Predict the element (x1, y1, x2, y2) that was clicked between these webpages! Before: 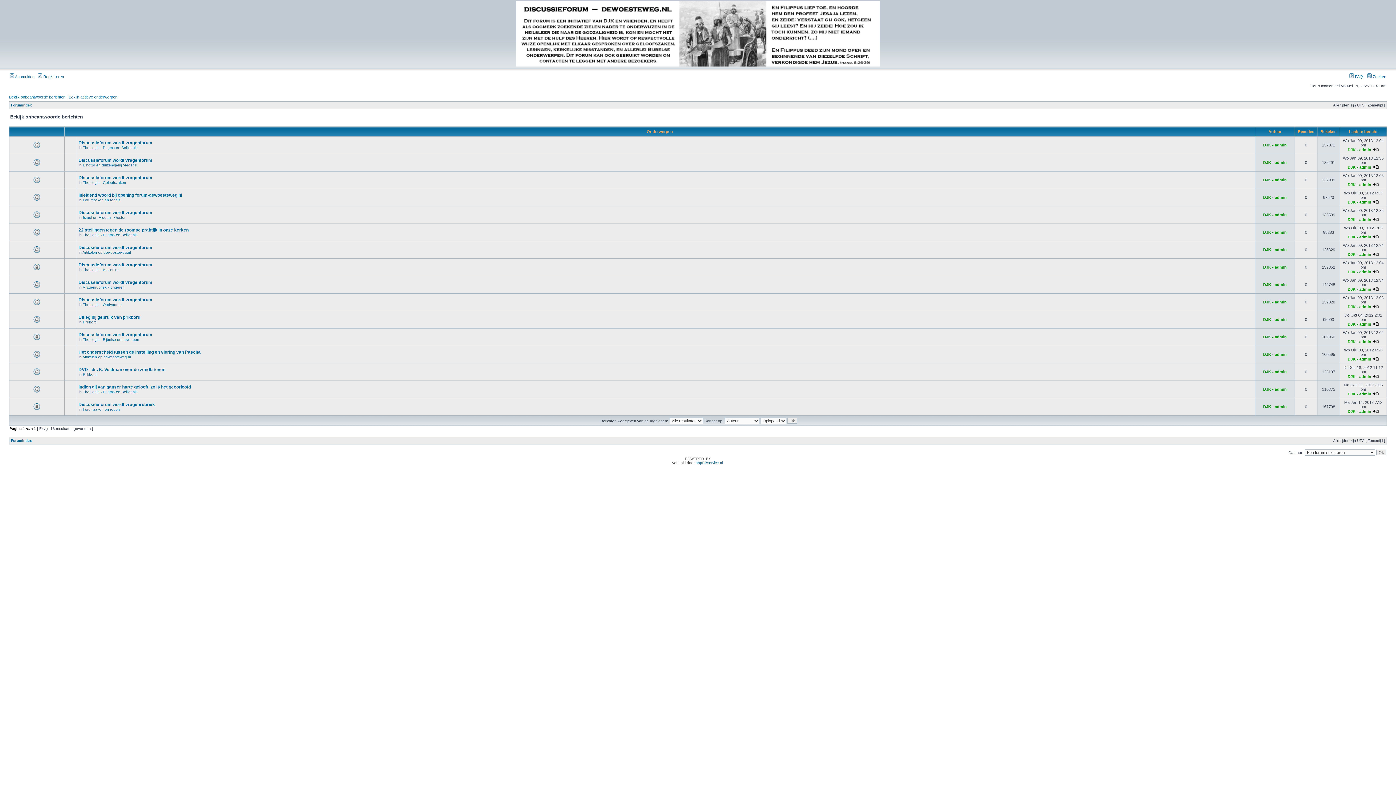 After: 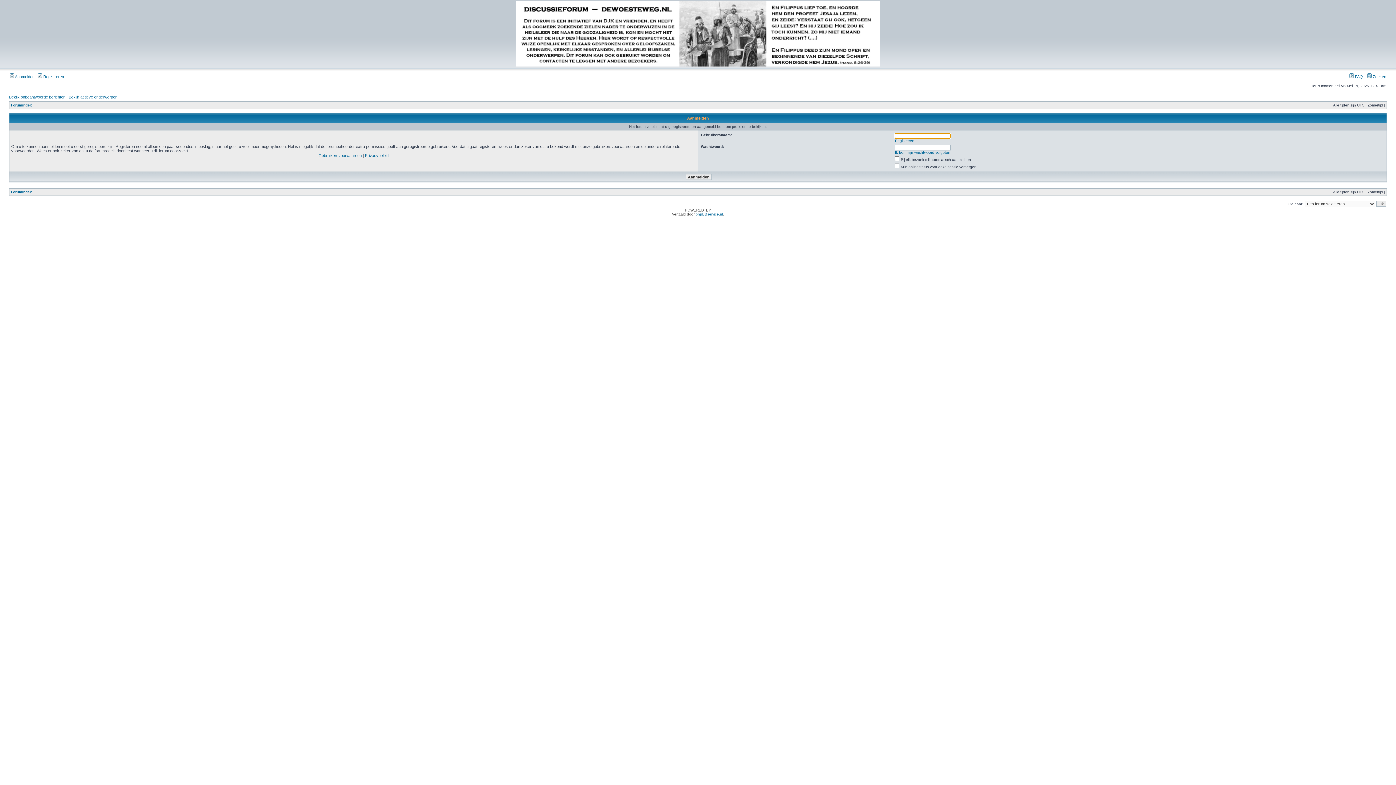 Action: bbox: (1348, 252, 1371, 256) label: DJK - admin